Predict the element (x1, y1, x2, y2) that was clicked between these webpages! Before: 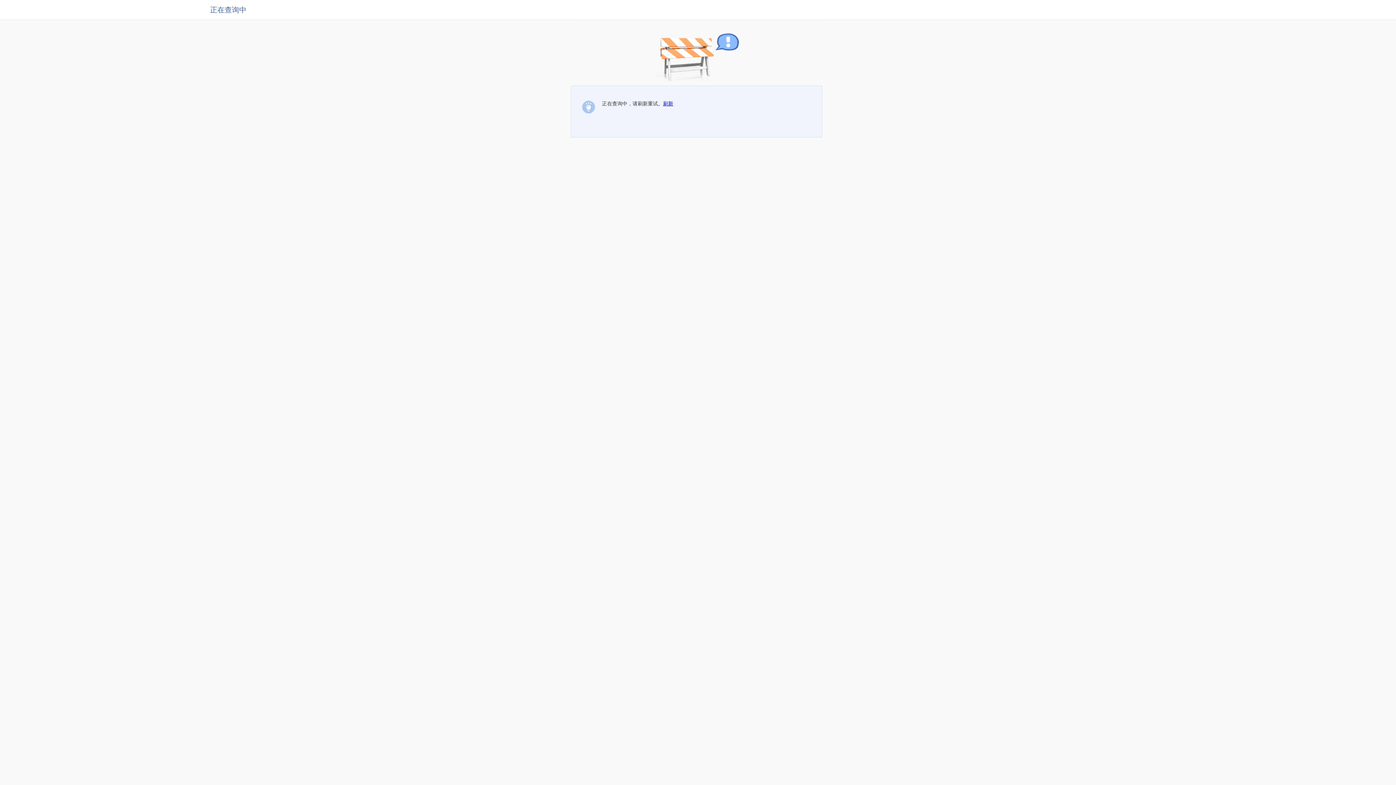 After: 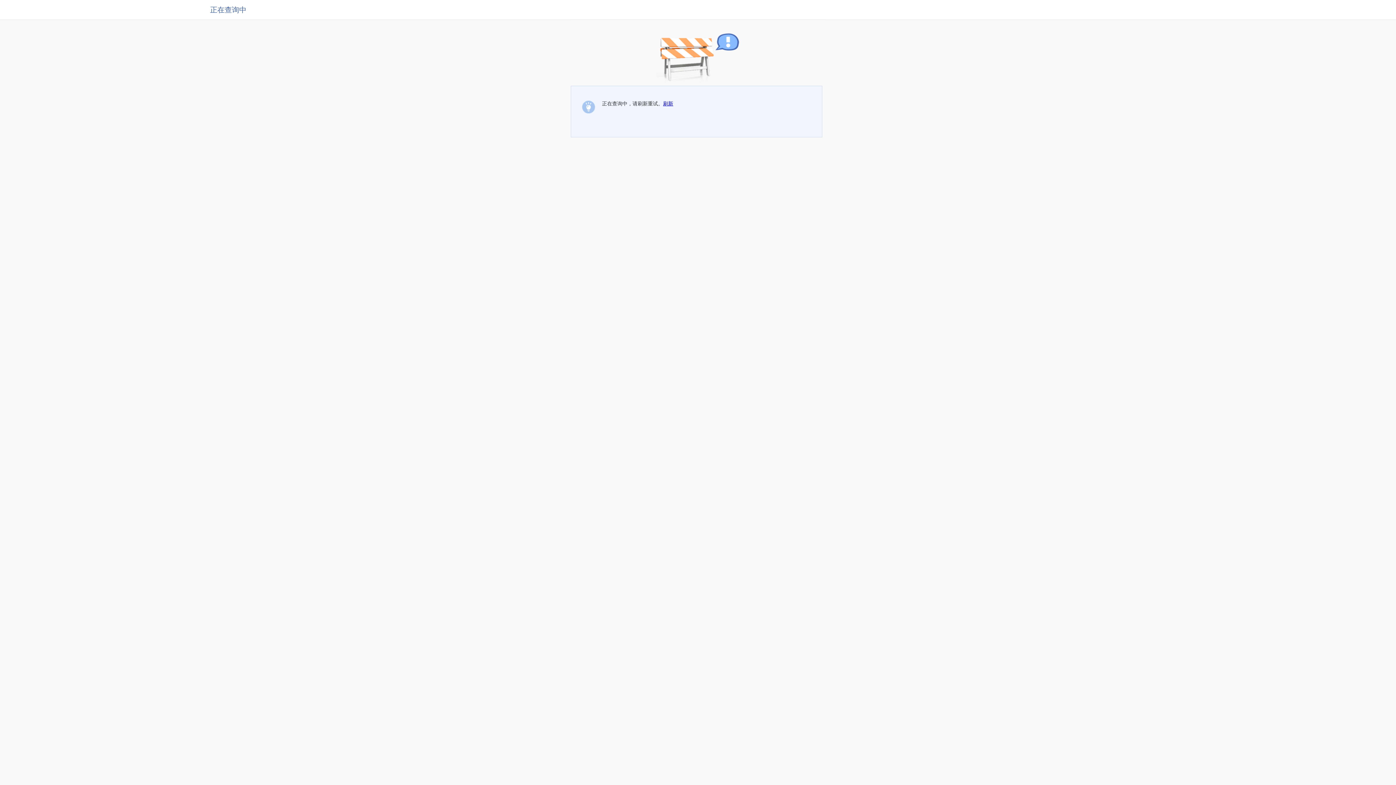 Action: bbox: (663, 100, 673, 106) label: 刷新